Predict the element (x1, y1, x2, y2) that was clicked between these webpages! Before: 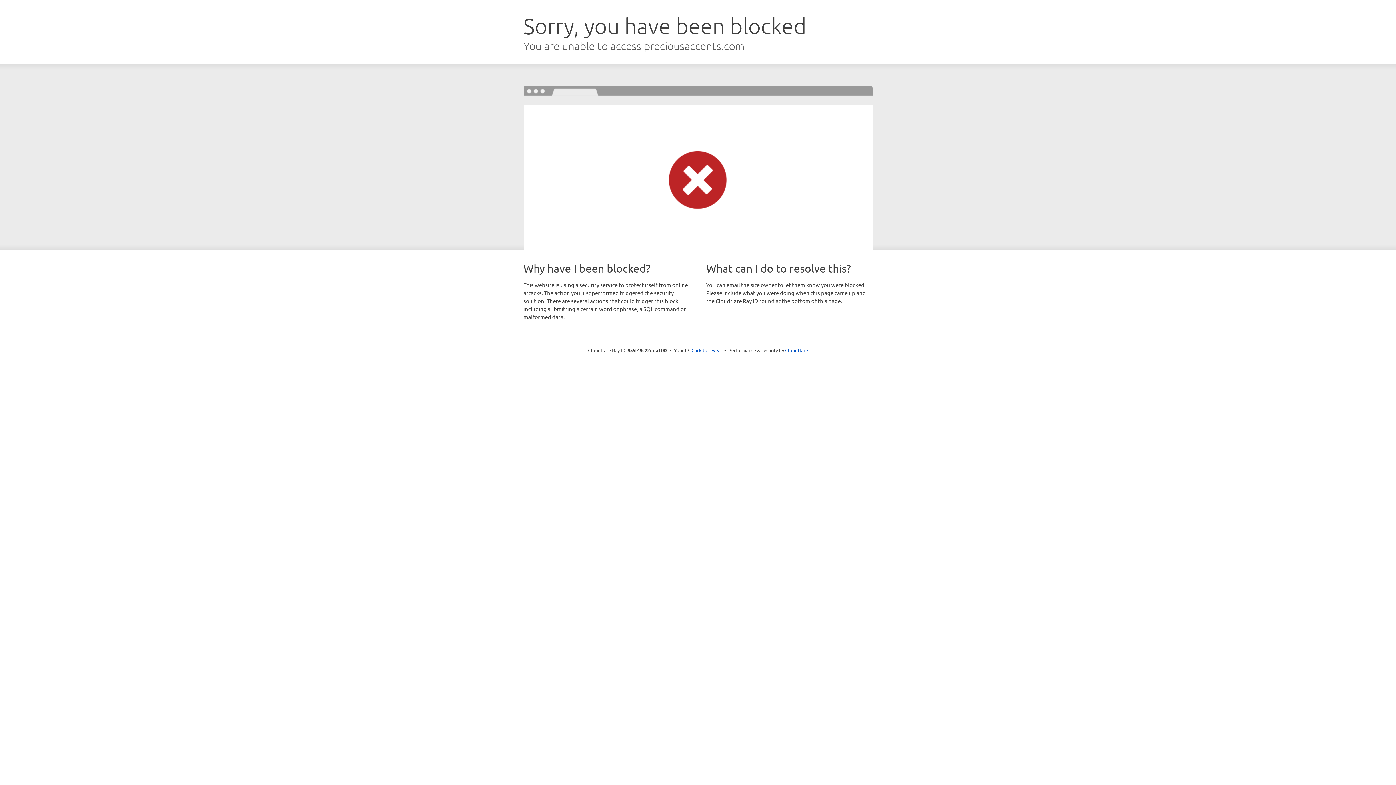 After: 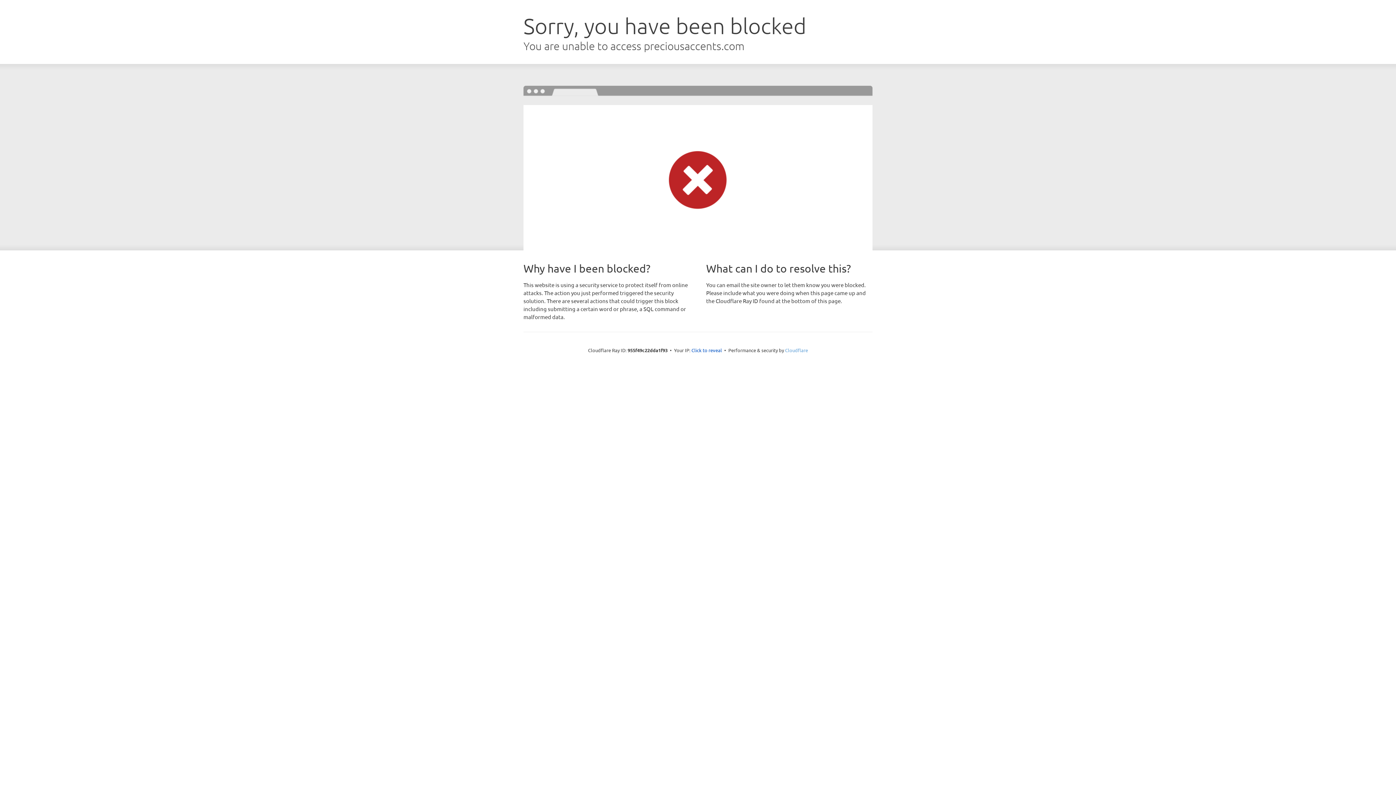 Action: bbox: (785, 347, 808, 353) label: Cloudflare